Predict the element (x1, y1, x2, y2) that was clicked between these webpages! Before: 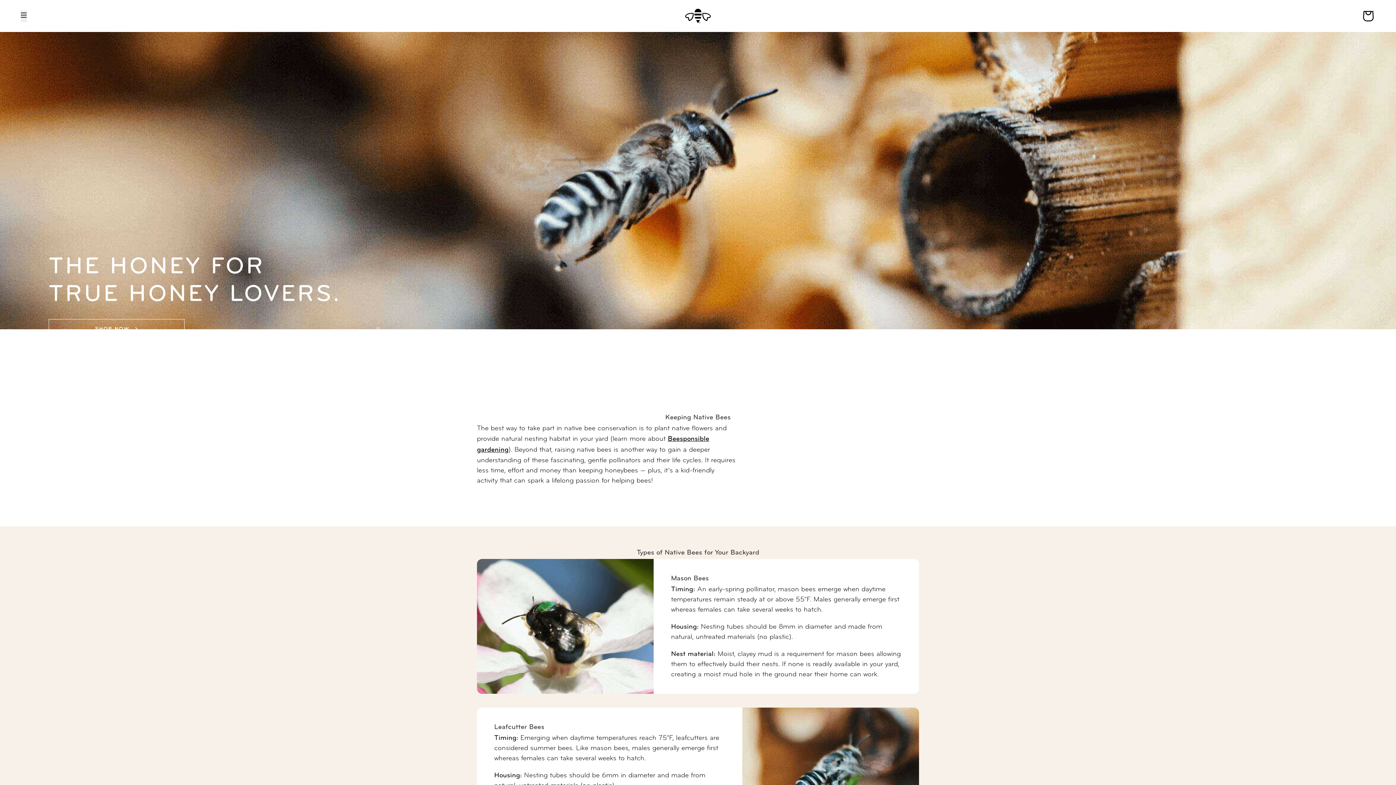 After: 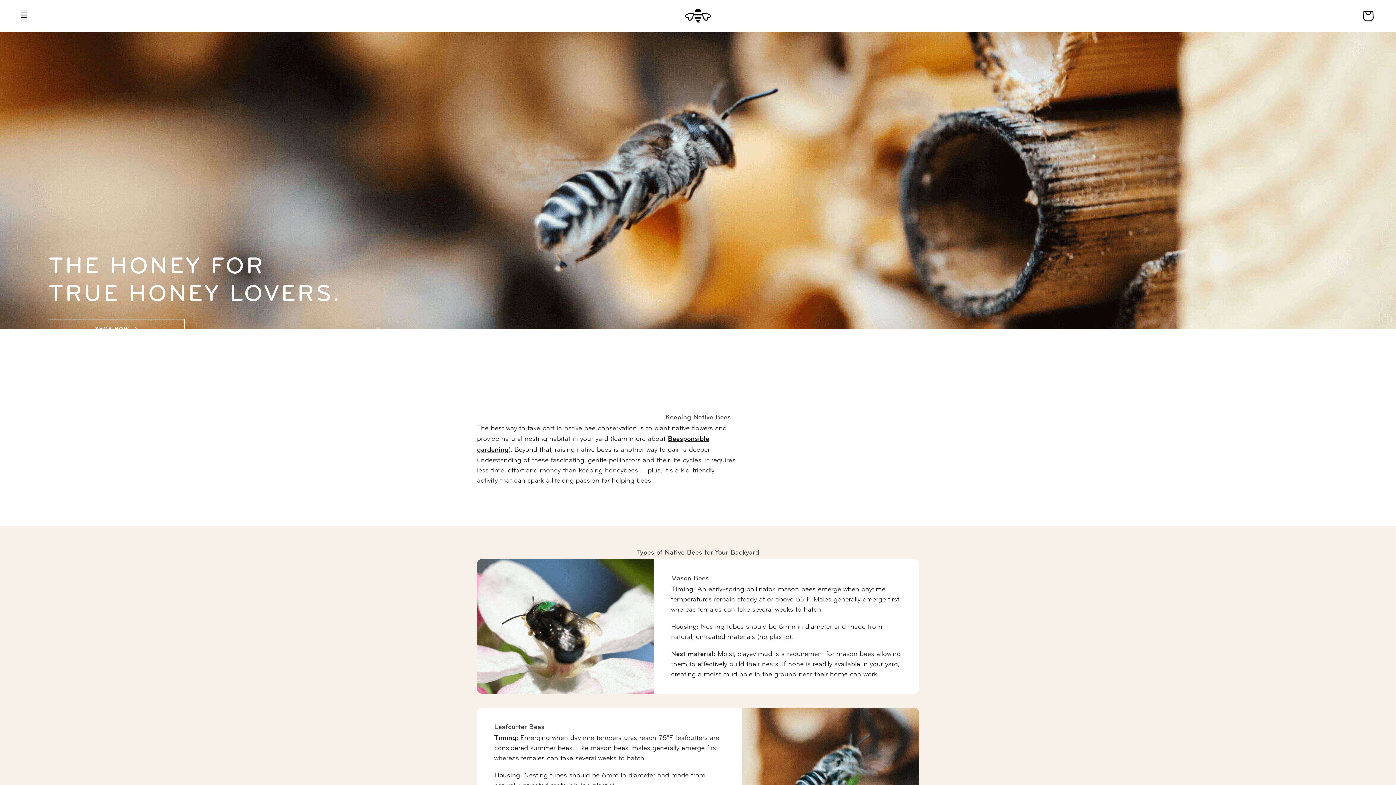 Action: bbox: (1361, 10, 1375, 21)